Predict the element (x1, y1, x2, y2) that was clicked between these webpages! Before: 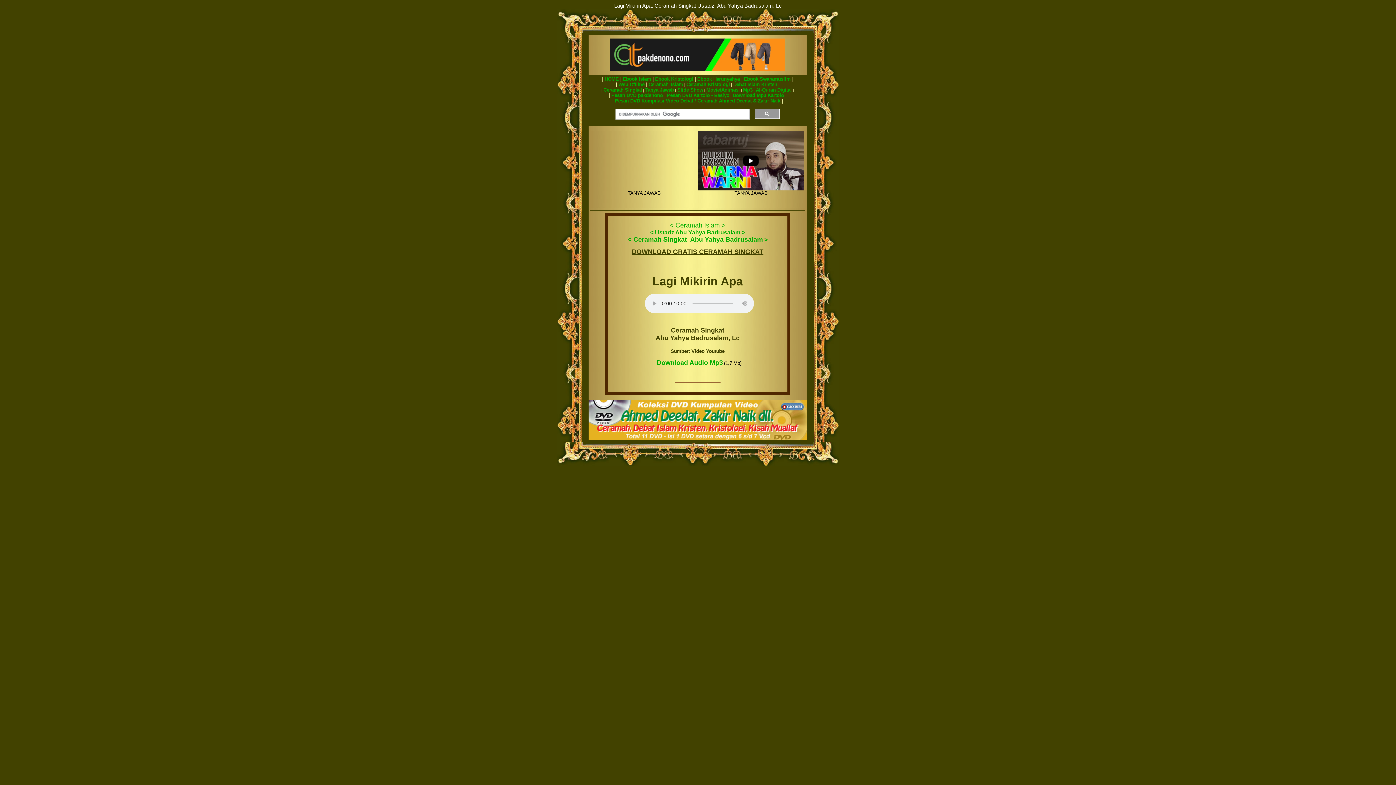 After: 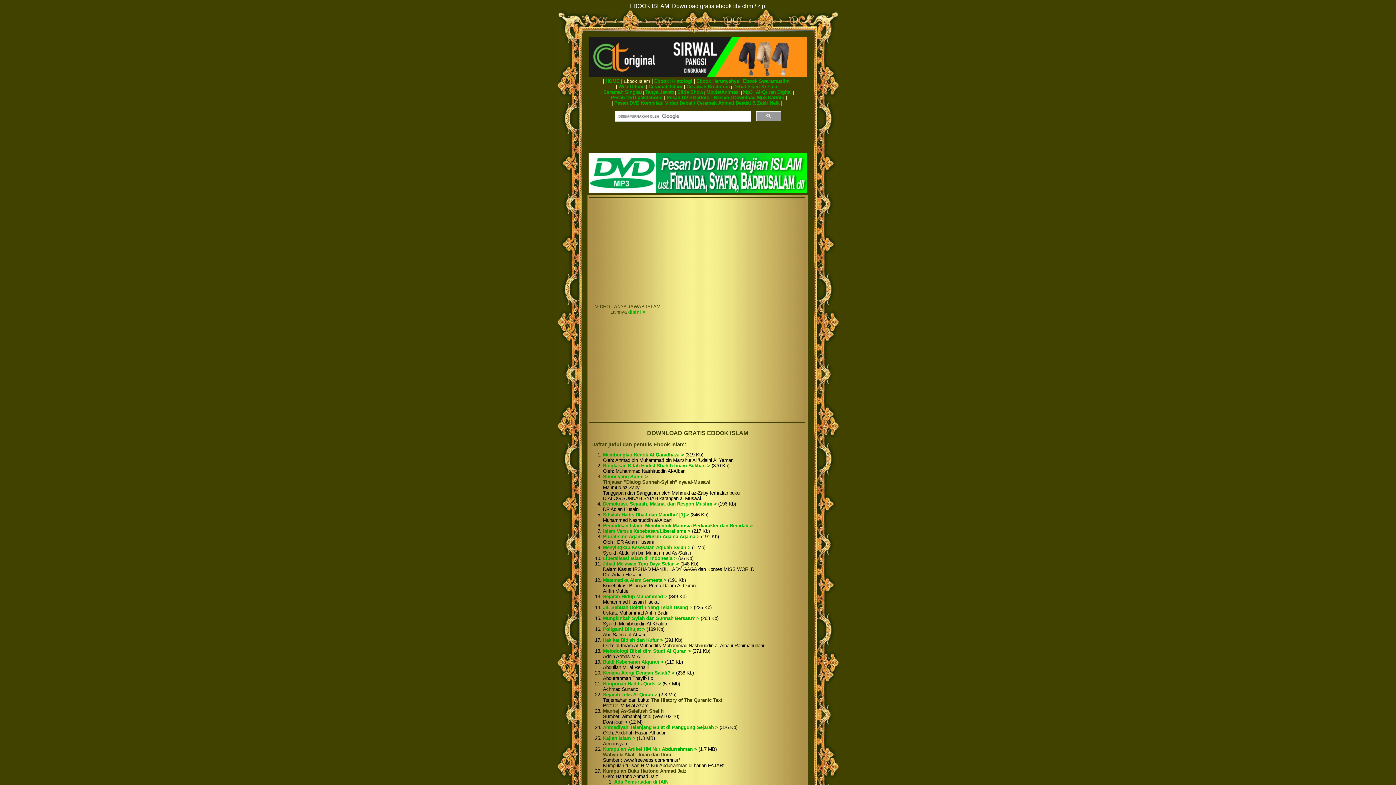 Action: bbox: (622, 76, 651, 81) label: Ebook Islam